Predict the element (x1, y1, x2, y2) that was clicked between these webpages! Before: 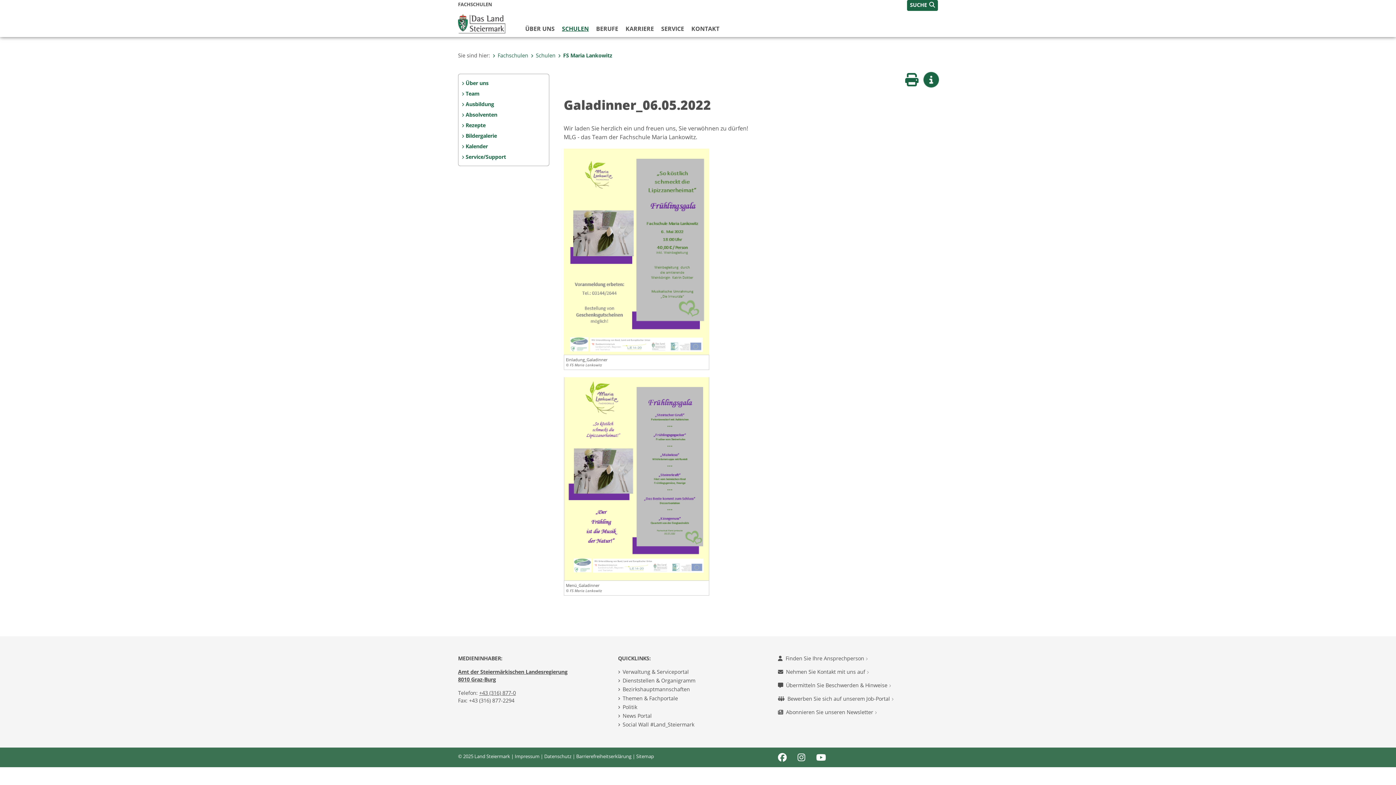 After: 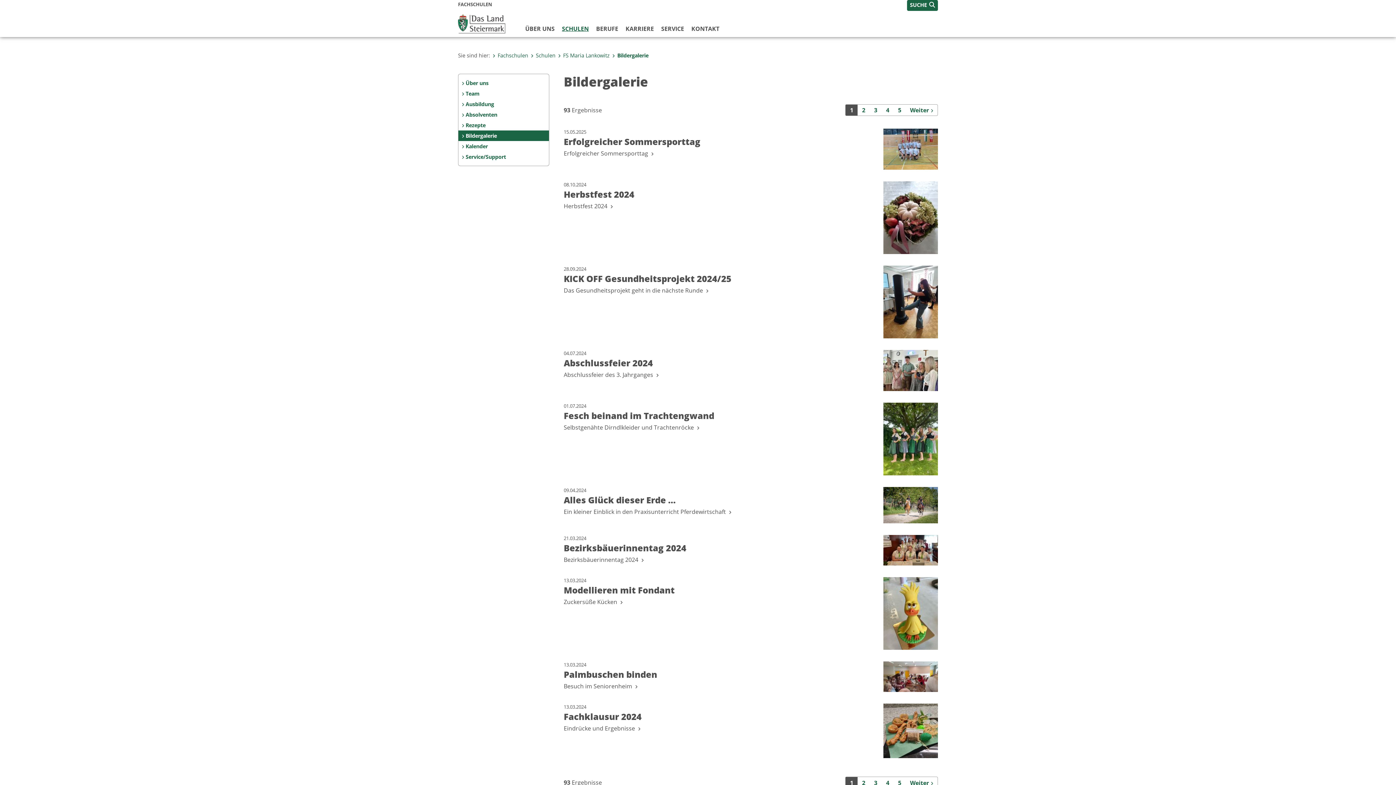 Action: label: Bildergalerie bbox: (458, 130, 549, 141)